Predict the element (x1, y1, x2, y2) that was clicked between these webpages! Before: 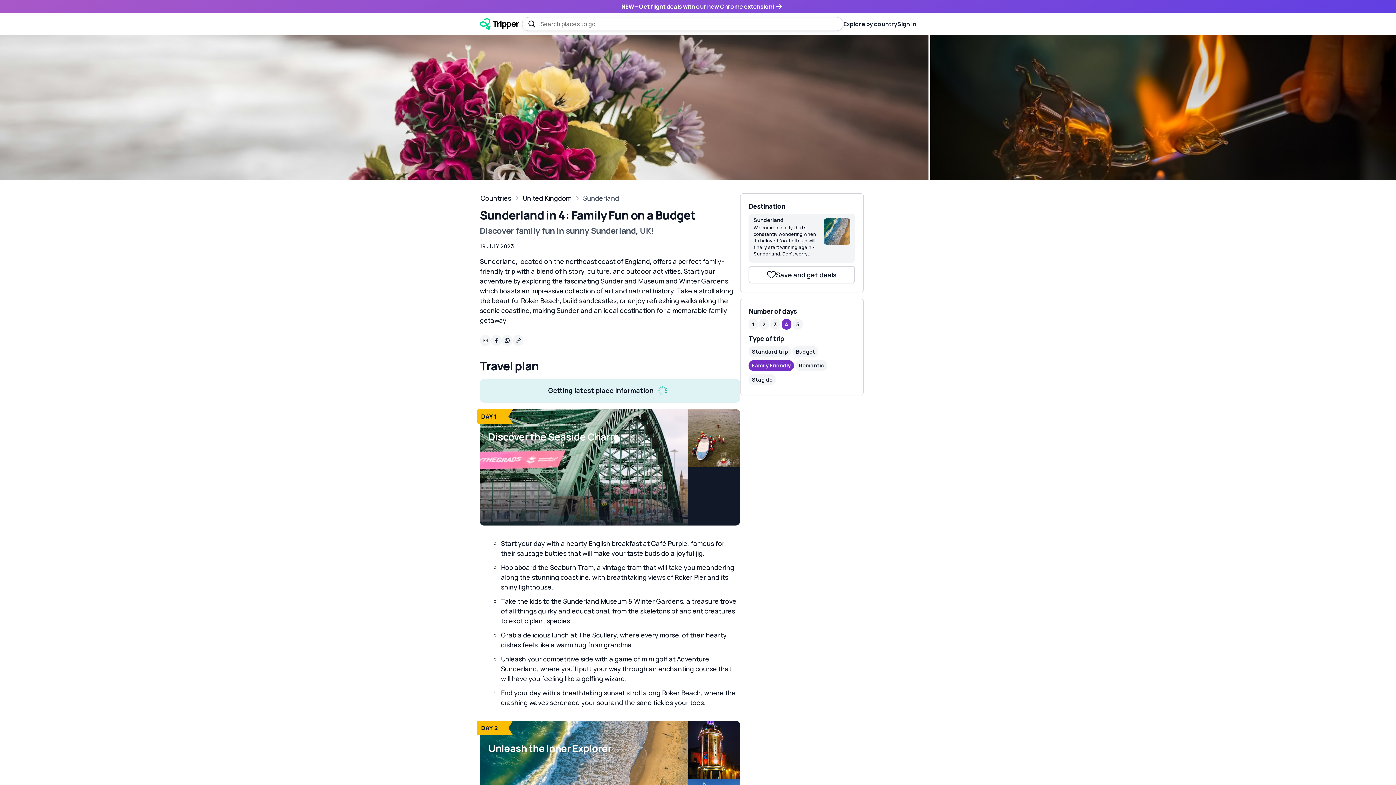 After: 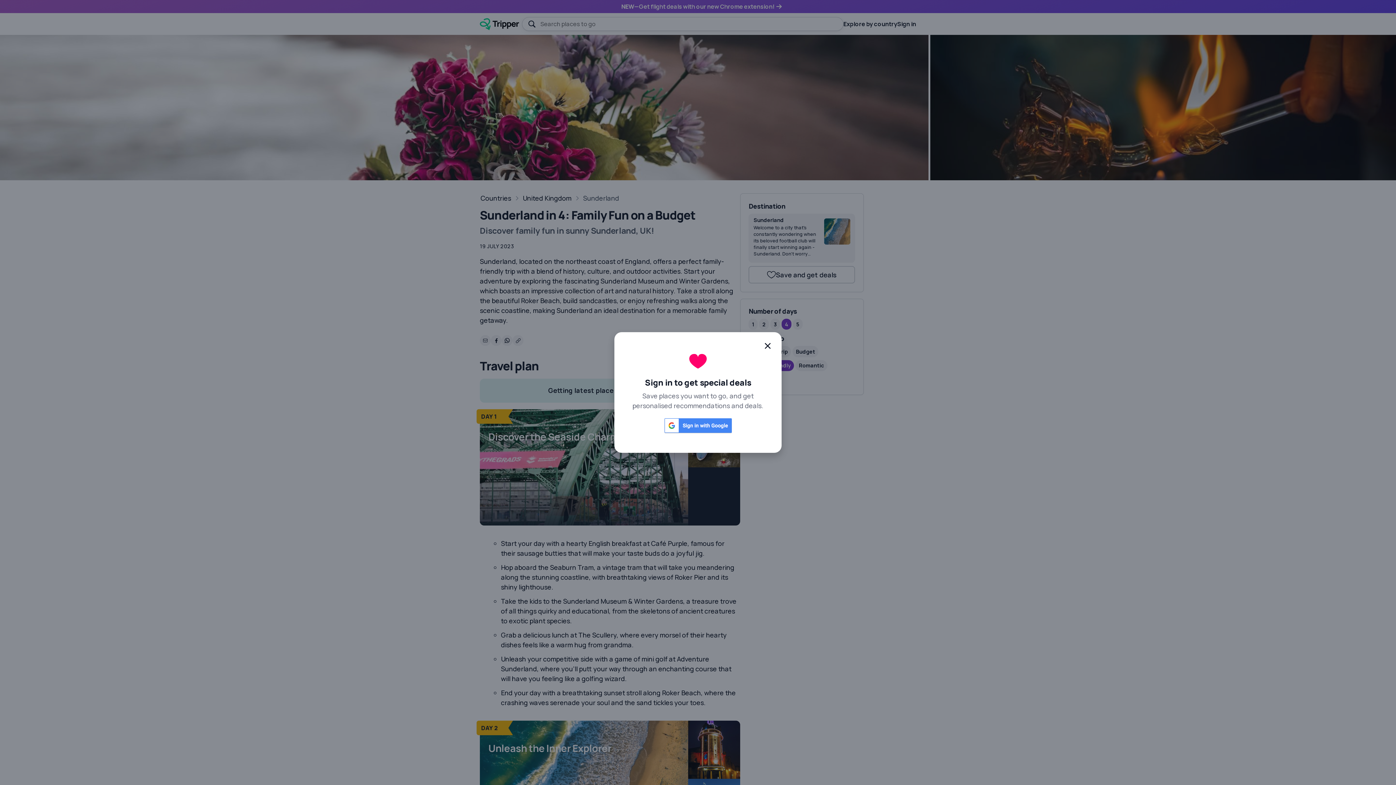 Action: label: Save and get deals bbox: (748, 266, 855, 283)